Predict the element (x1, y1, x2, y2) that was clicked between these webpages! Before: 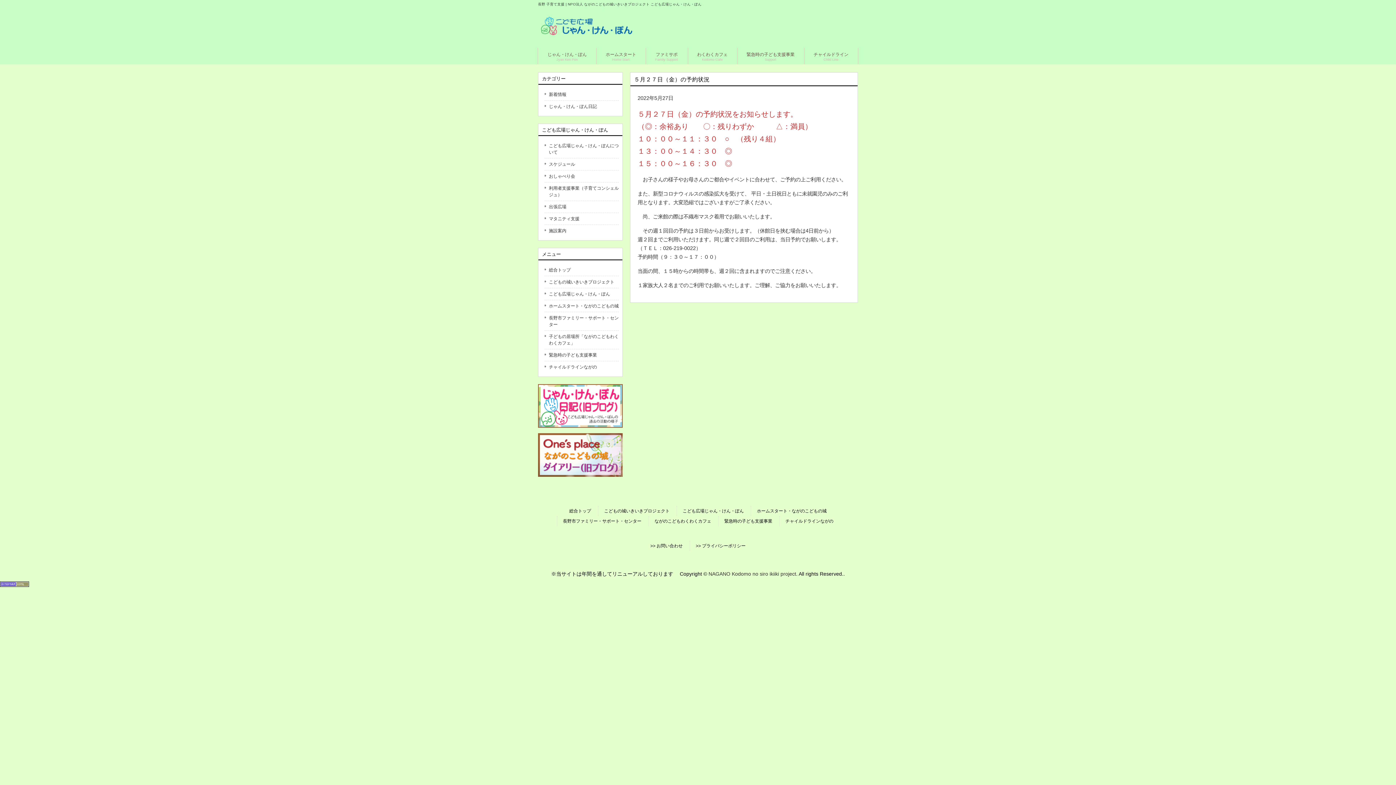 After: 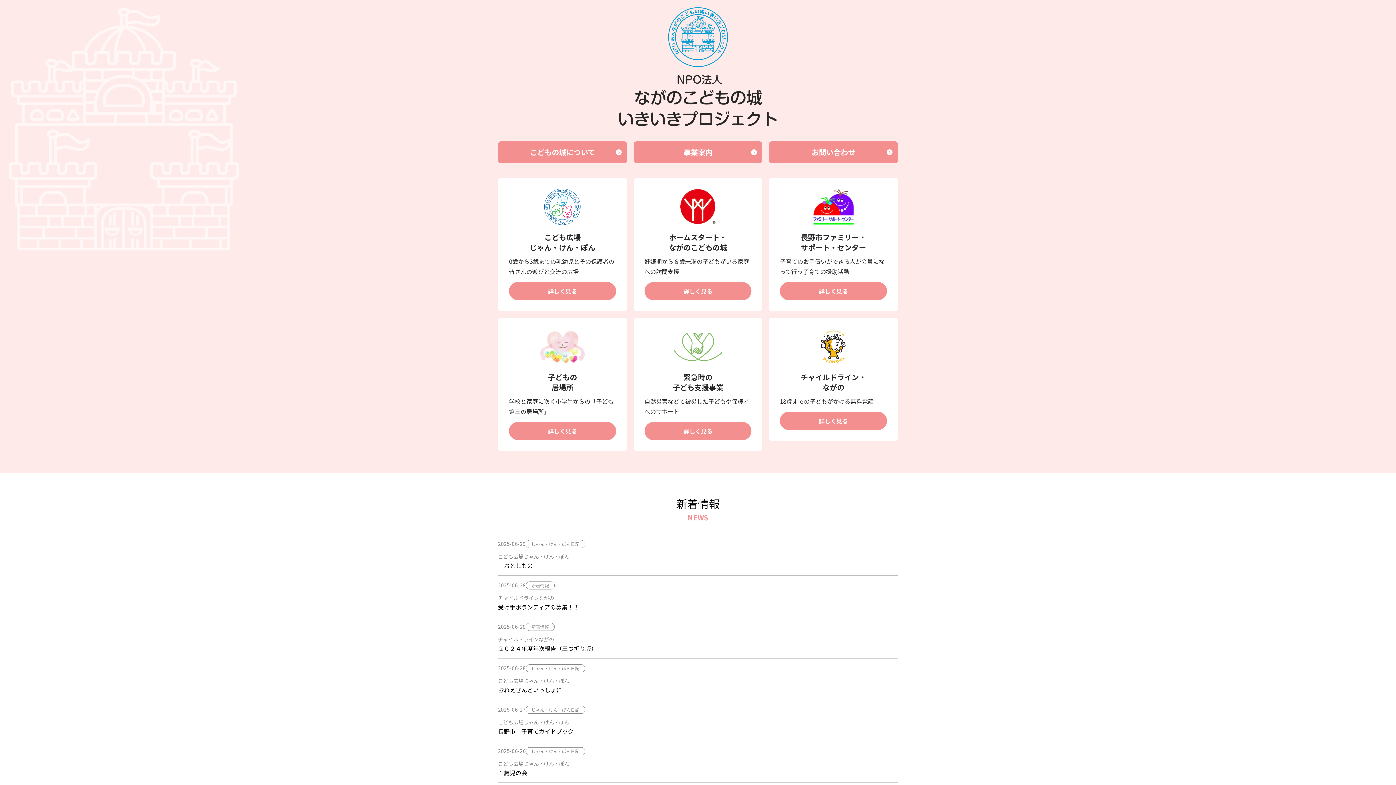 Action: label: 総合トップ bbox: (569, 508, 591, 513)